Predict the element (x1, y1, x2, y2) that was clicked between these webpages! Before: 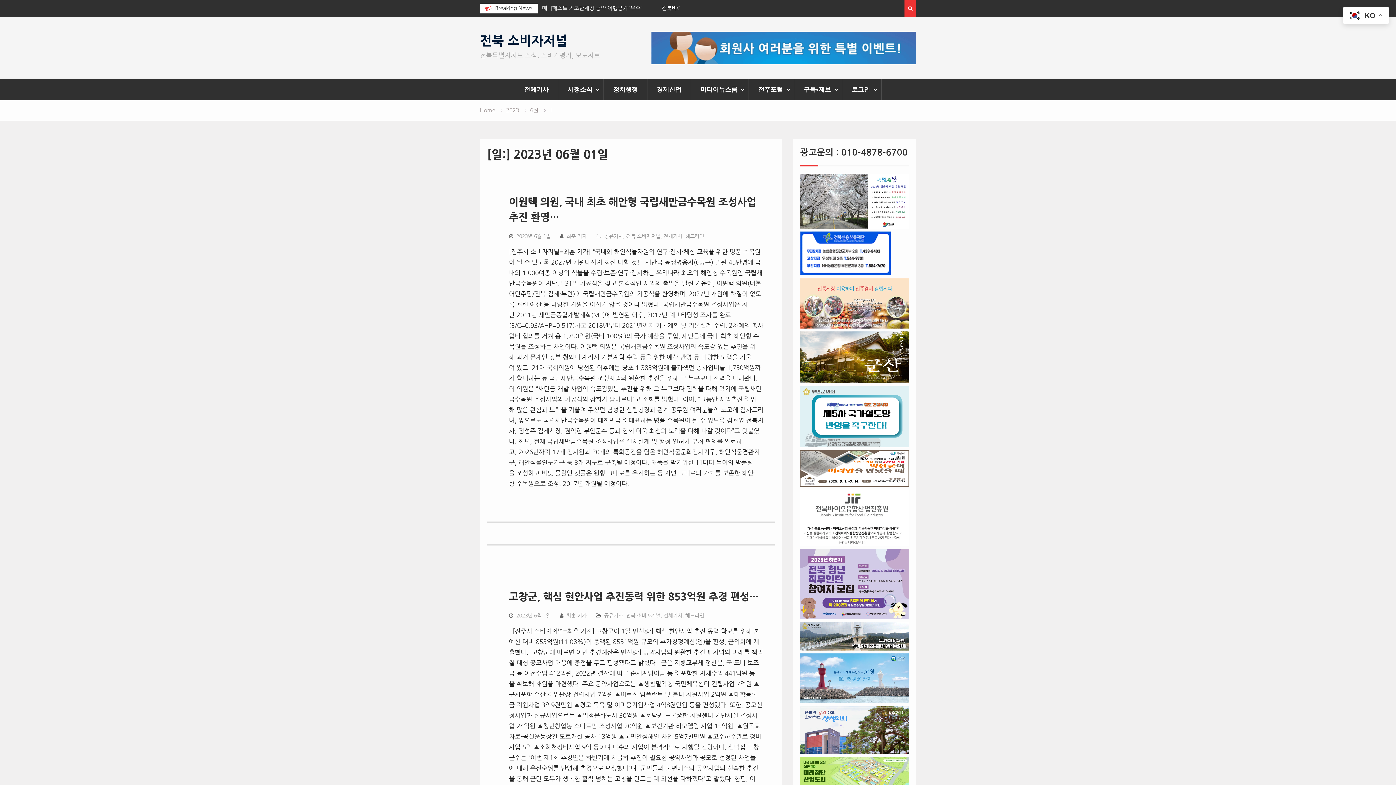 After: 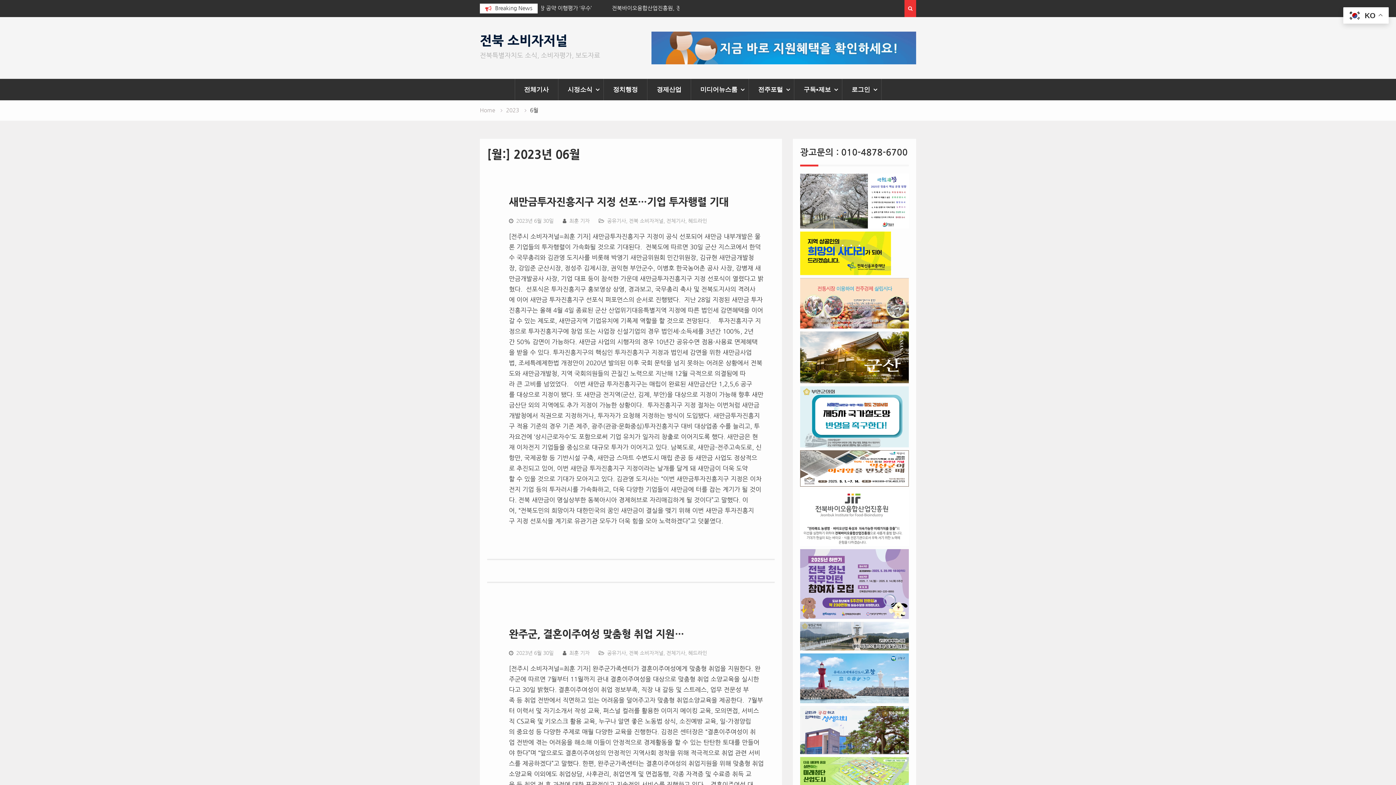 Action: bbox: (530, 107, 538, 113) label: 6월